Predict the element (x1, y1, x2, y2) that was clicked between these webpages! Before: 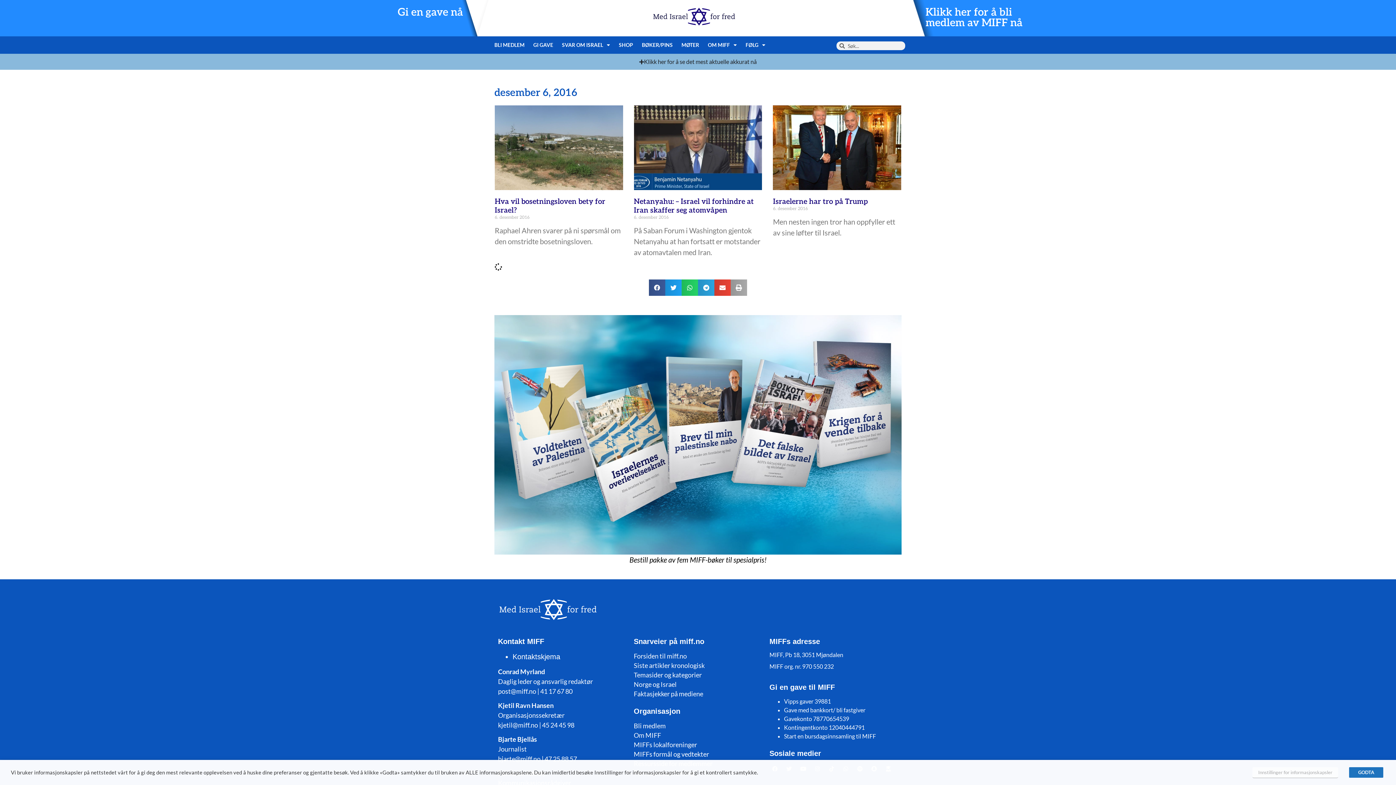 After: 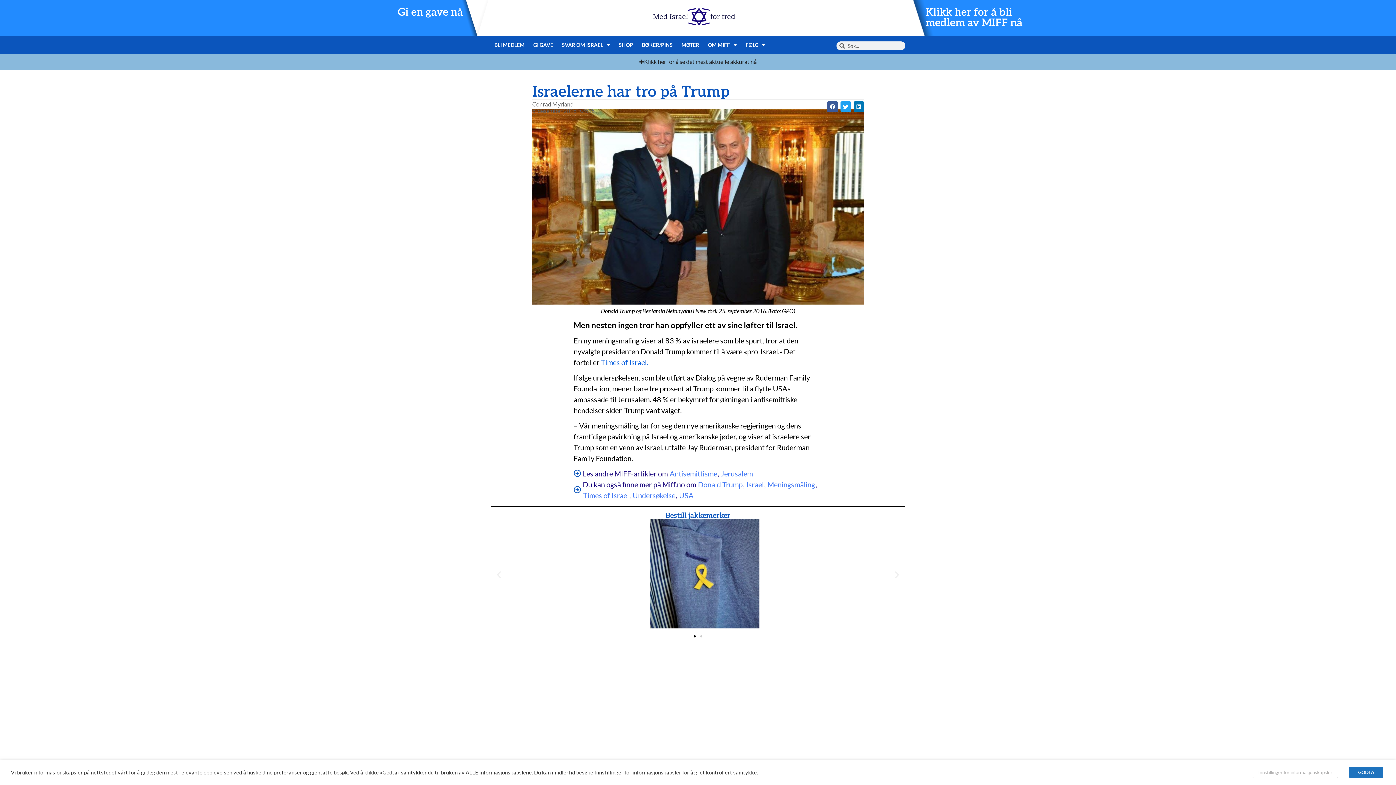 Action: bbox: (773, 197, 868, 206) label: Israelerne har tro på Trump